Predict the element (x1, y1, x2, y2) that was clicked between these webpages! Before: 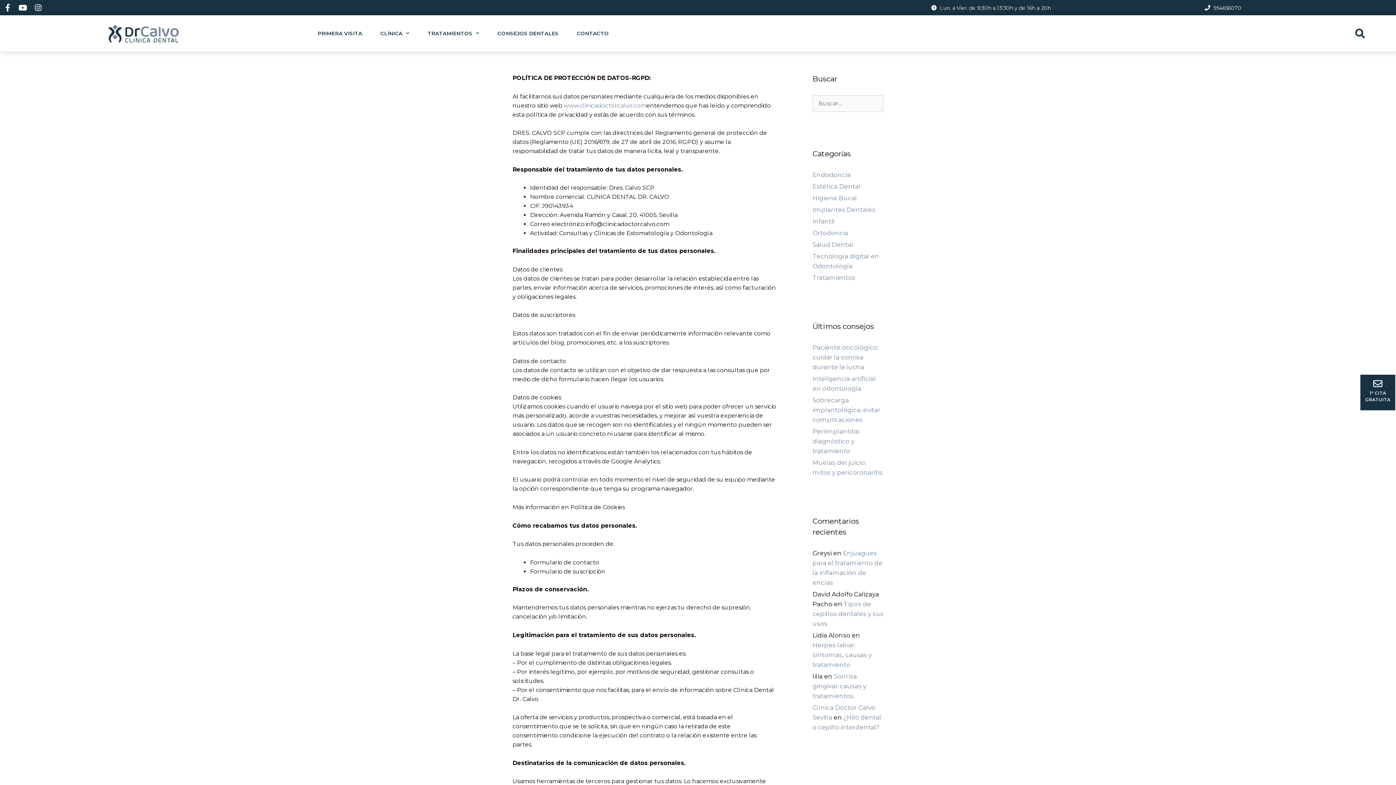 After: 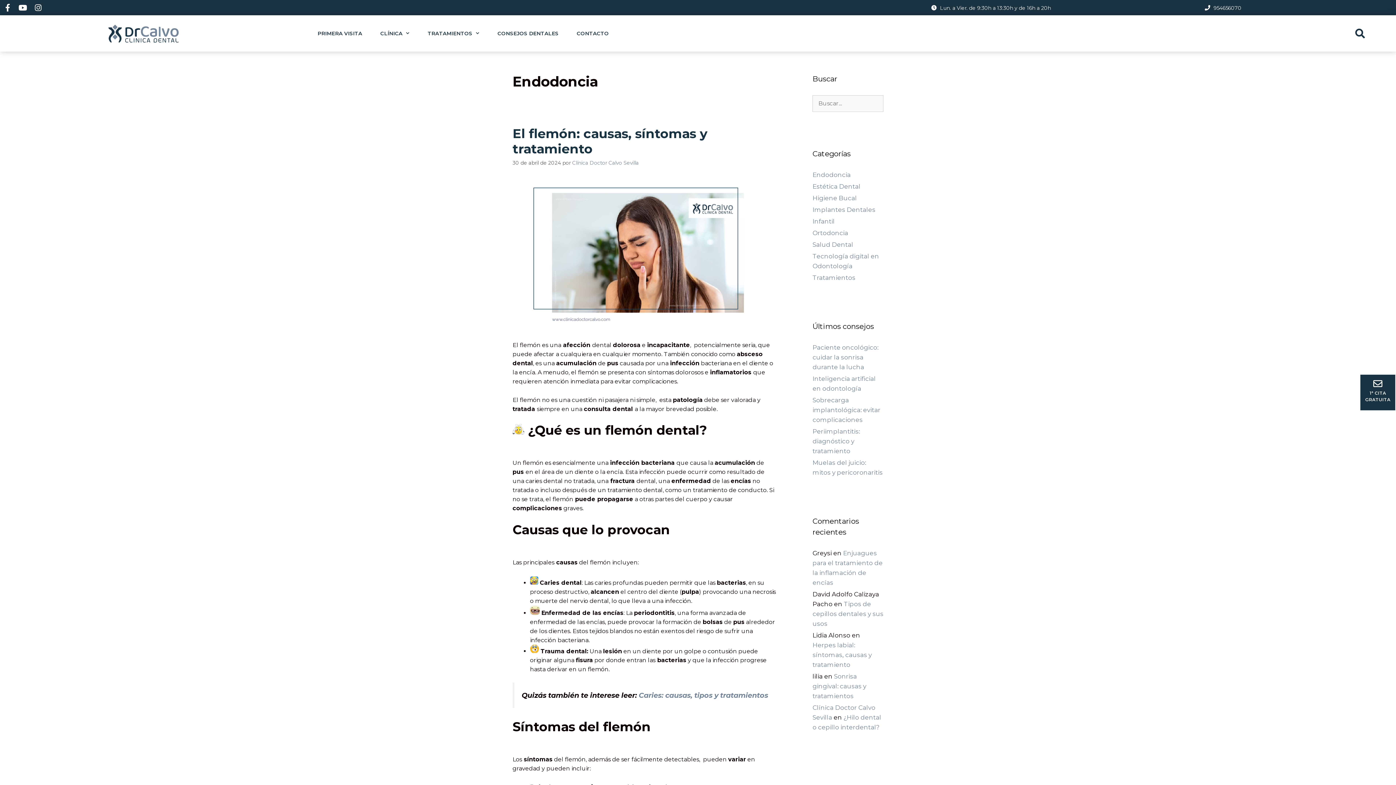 Action: bbox: (812, 171, 850, 178) label: Endodoncia